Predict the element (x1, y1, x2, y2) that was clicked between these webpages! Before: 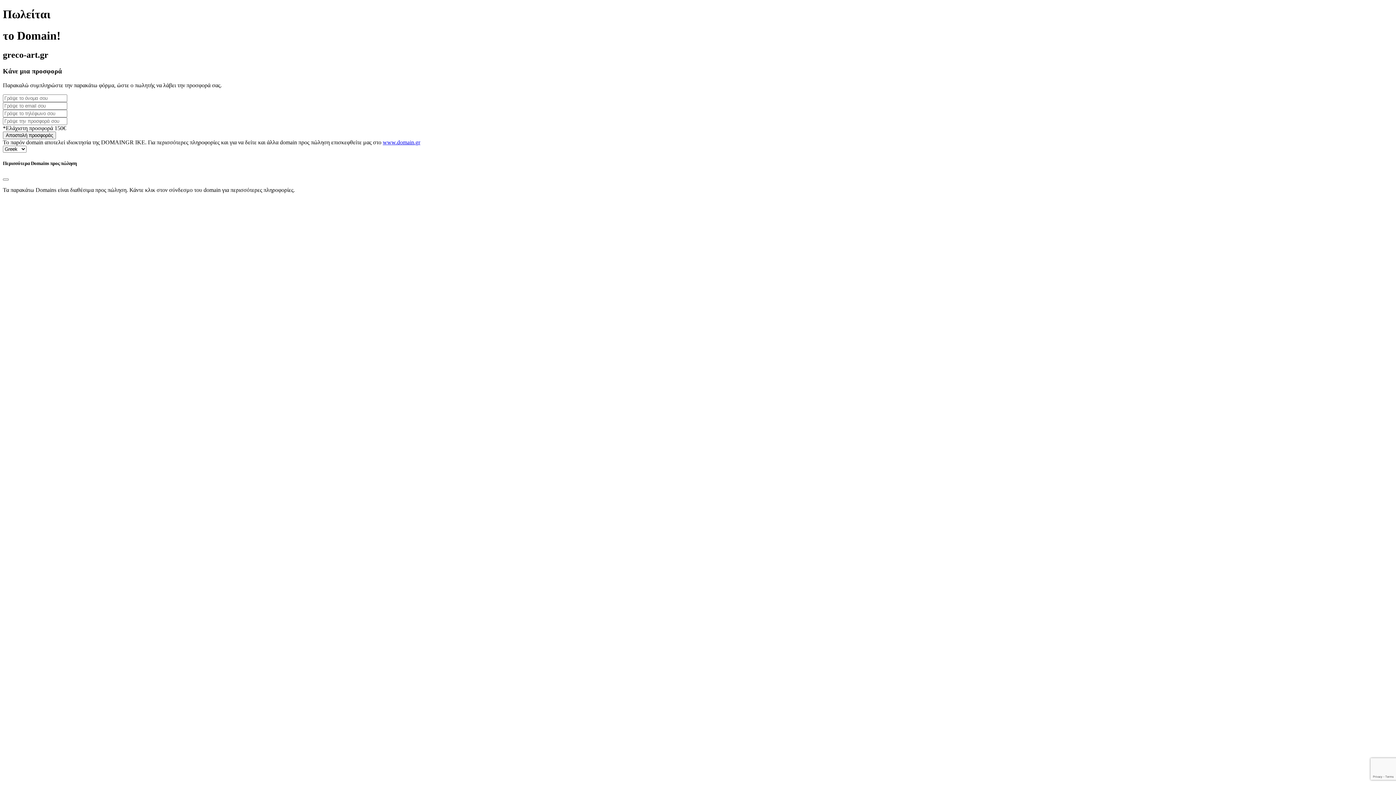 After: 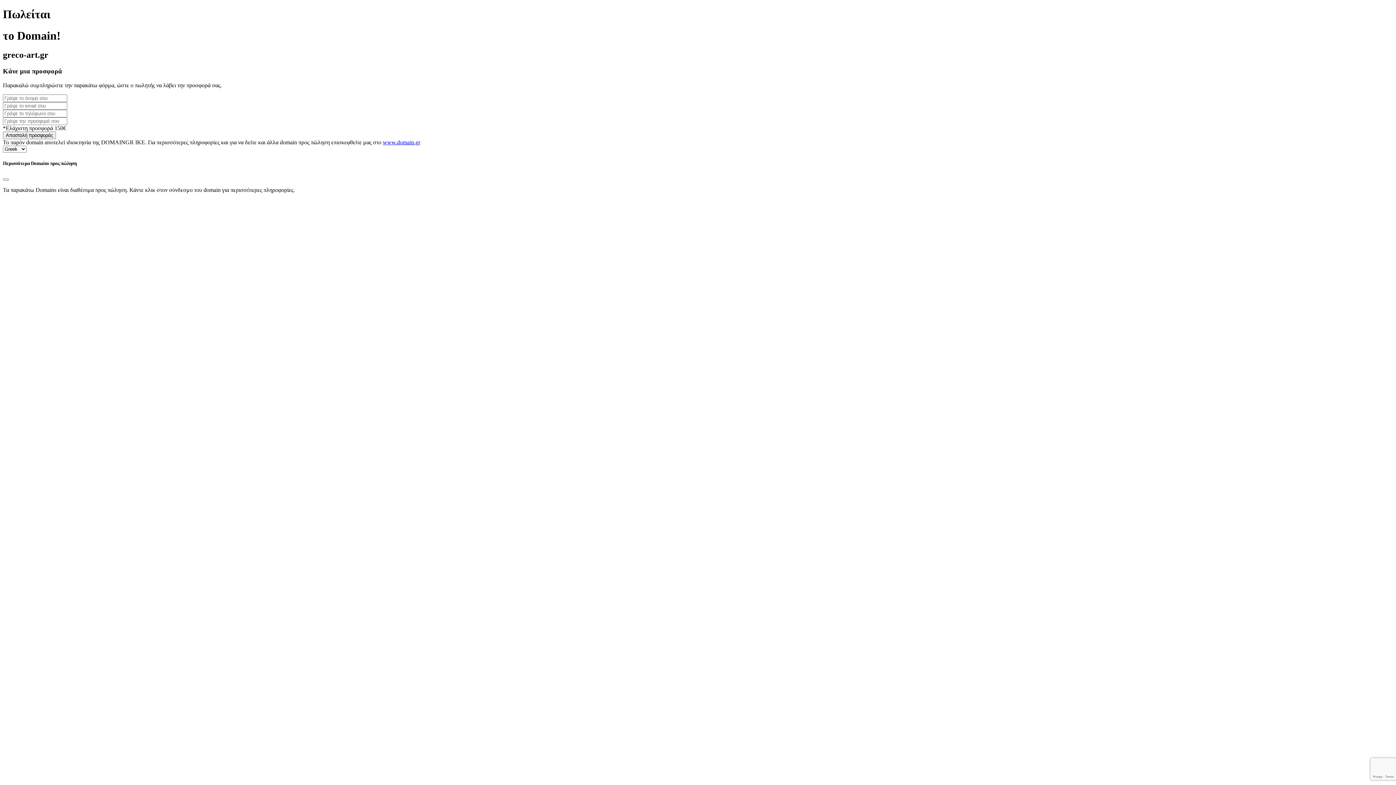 Action: label: www.domain.gr bbox: (382, 139, 420, 145)